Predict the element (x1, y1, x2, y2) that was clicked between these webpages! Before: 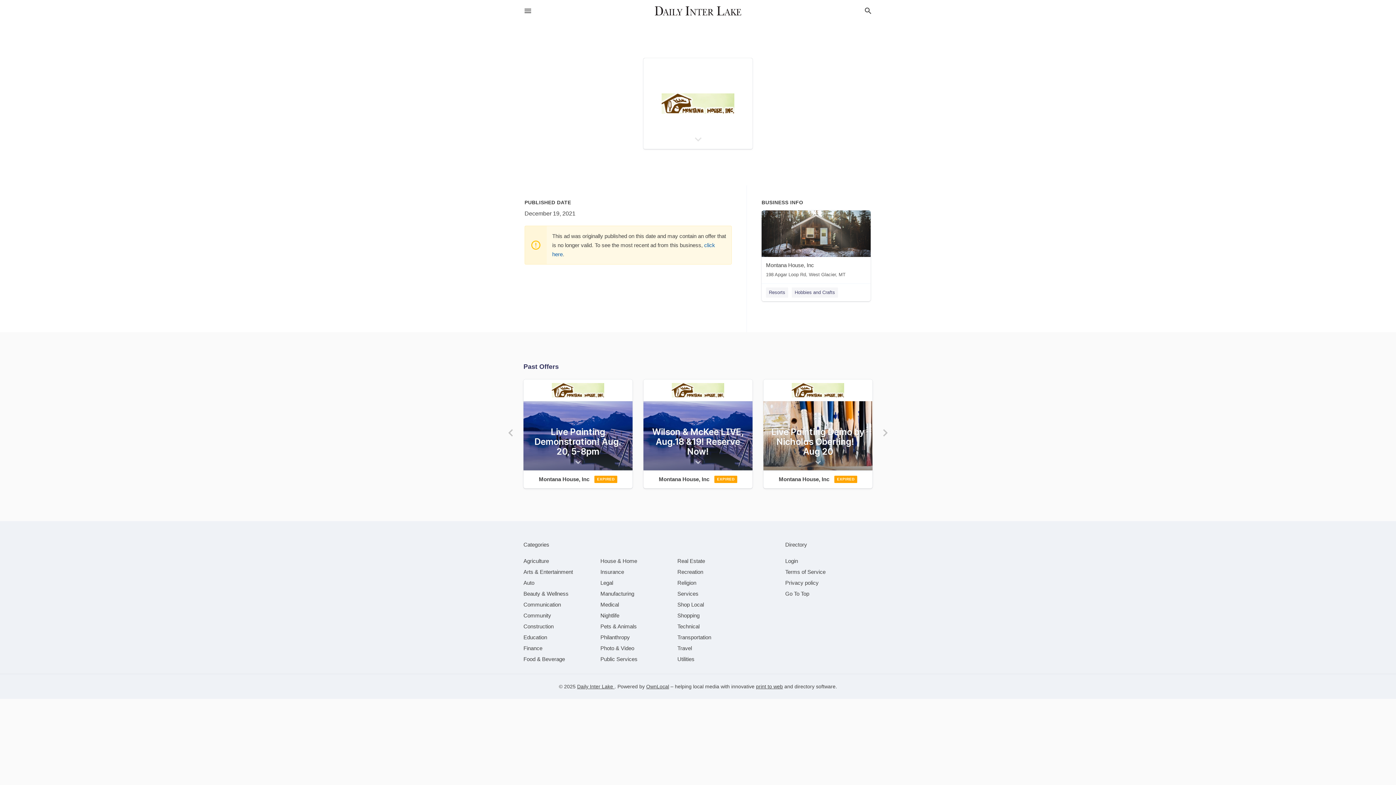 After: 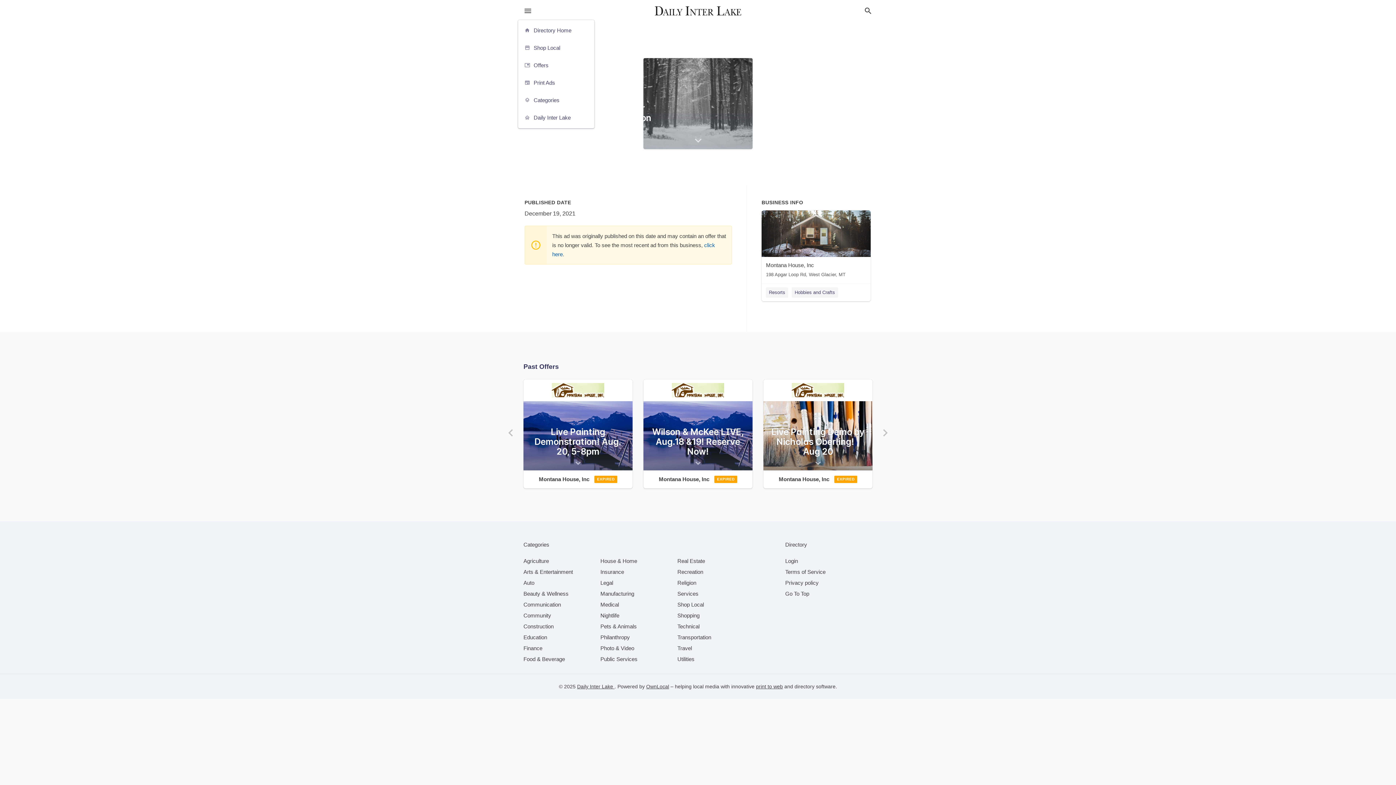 Action: bbox: (523, 6, 532, 15) label: hamburger menu